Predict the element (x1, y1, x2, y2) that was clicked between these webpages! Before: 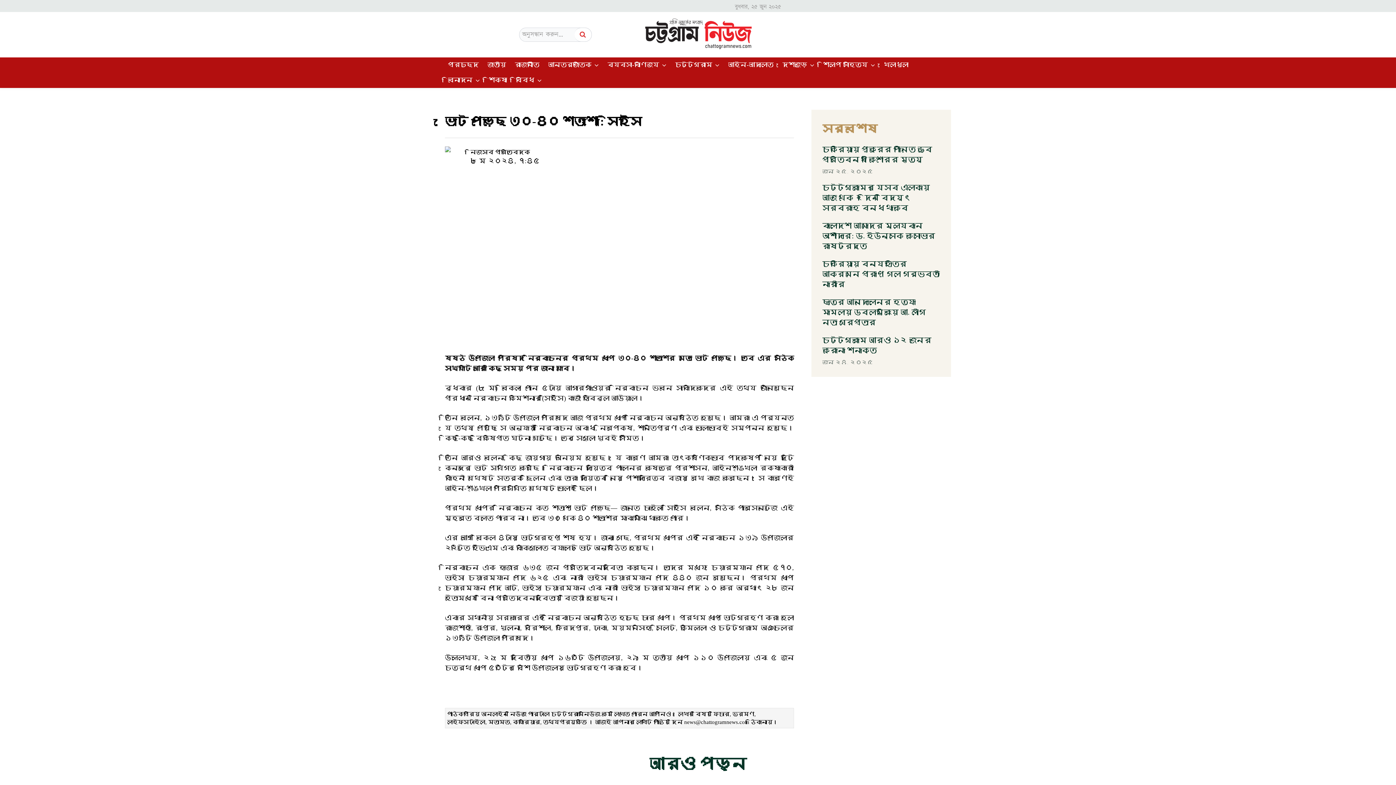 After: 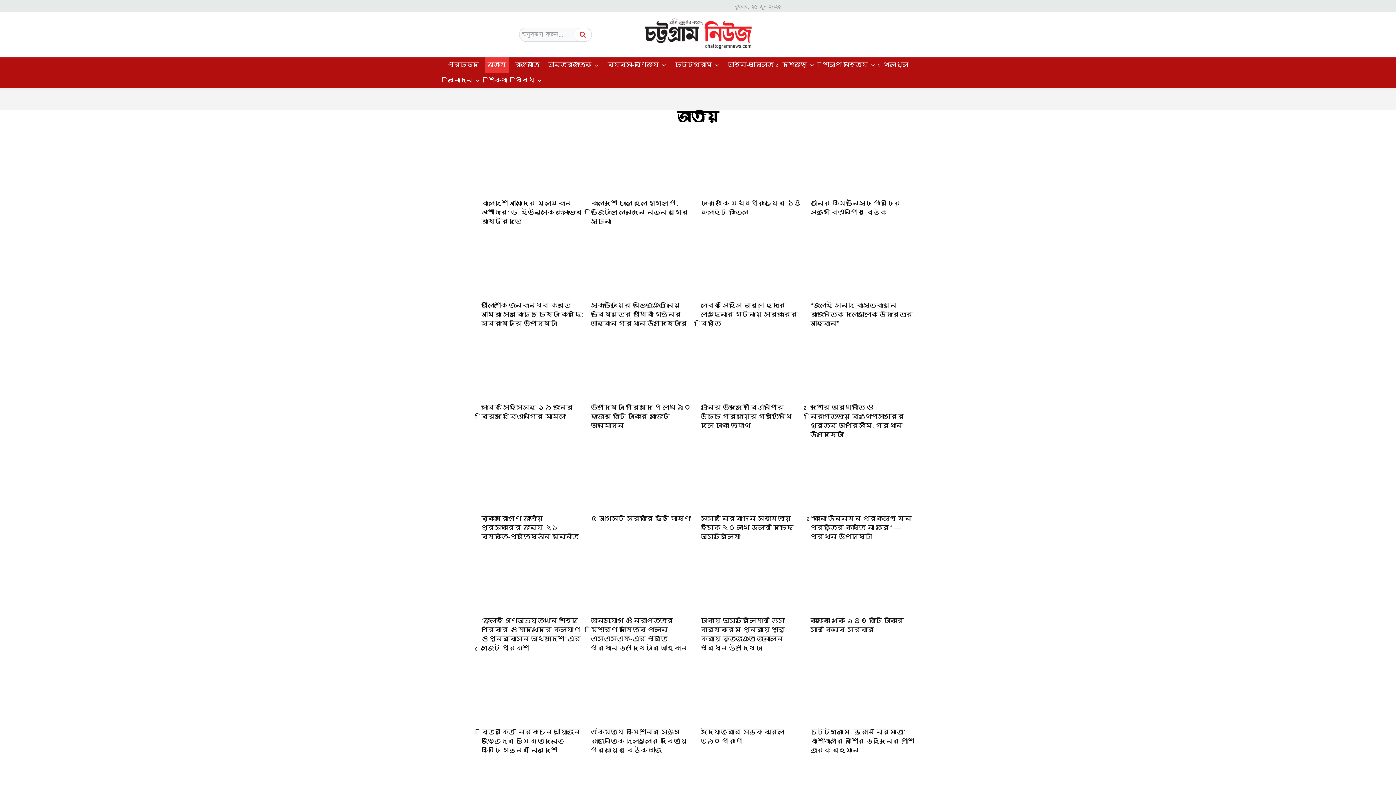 Action: label: জাতীয় bbox: (484, 57, 509, 72)